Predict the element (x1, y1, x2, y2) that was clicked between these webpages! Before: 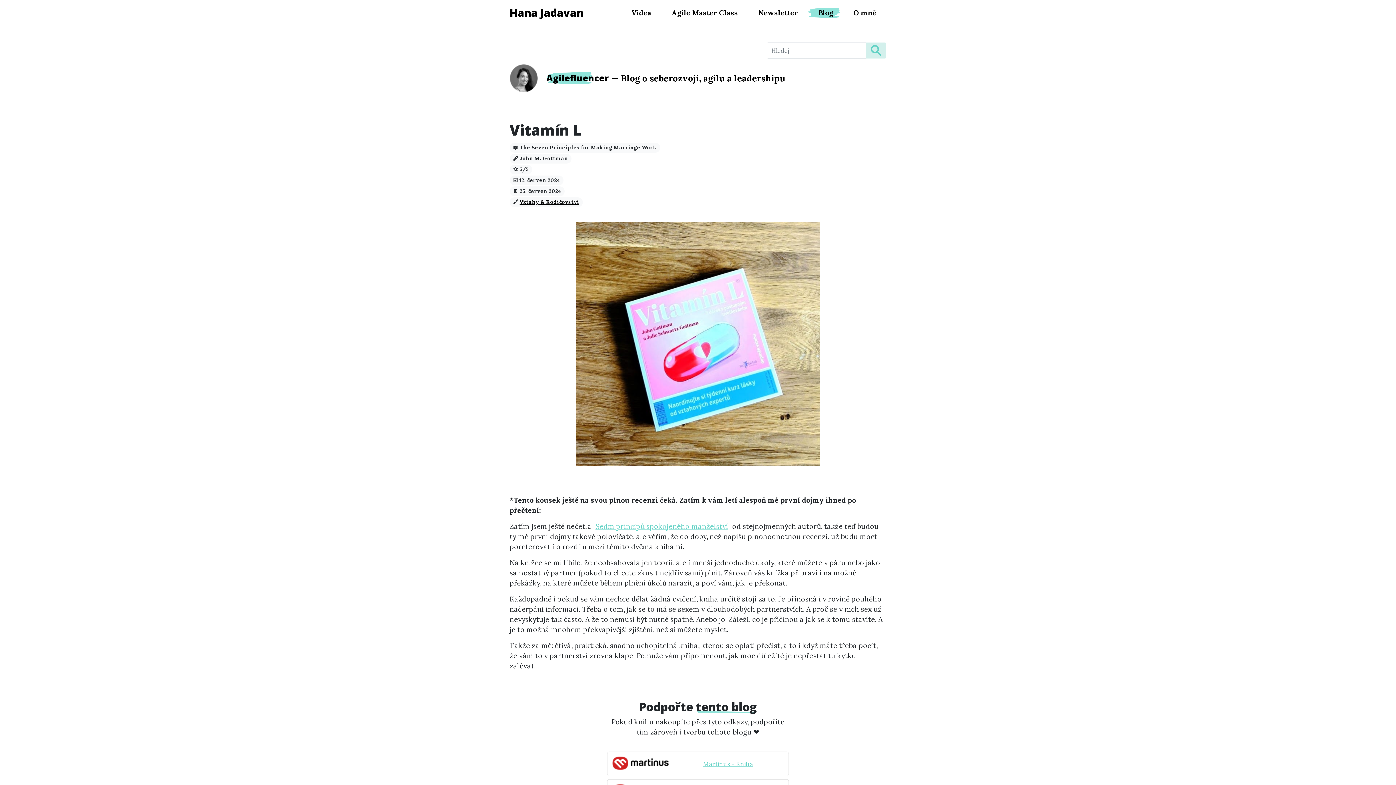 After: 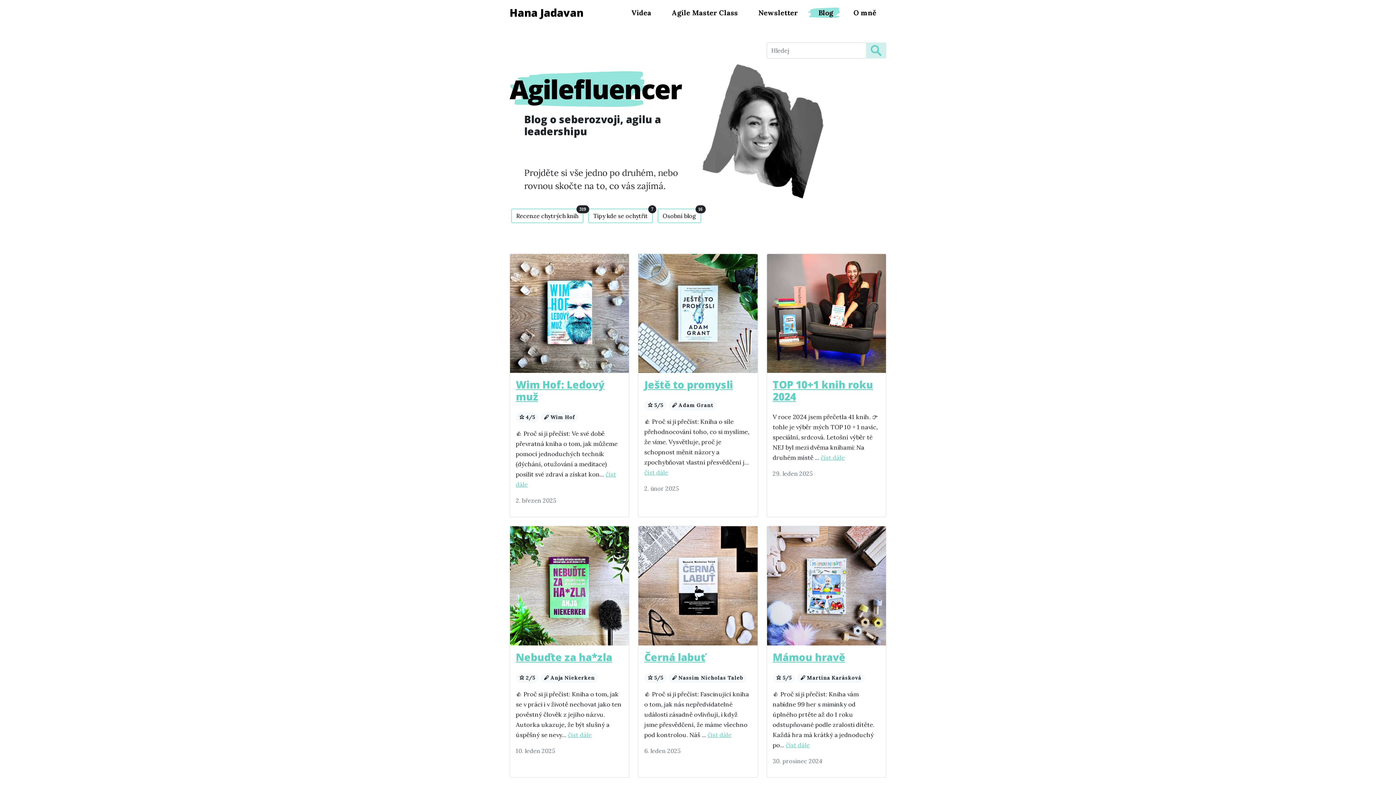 Action: bbox: (546, 72, 785, 84) label: Agilefluencer — Blog o seberozvoji, agilu a leadershipu